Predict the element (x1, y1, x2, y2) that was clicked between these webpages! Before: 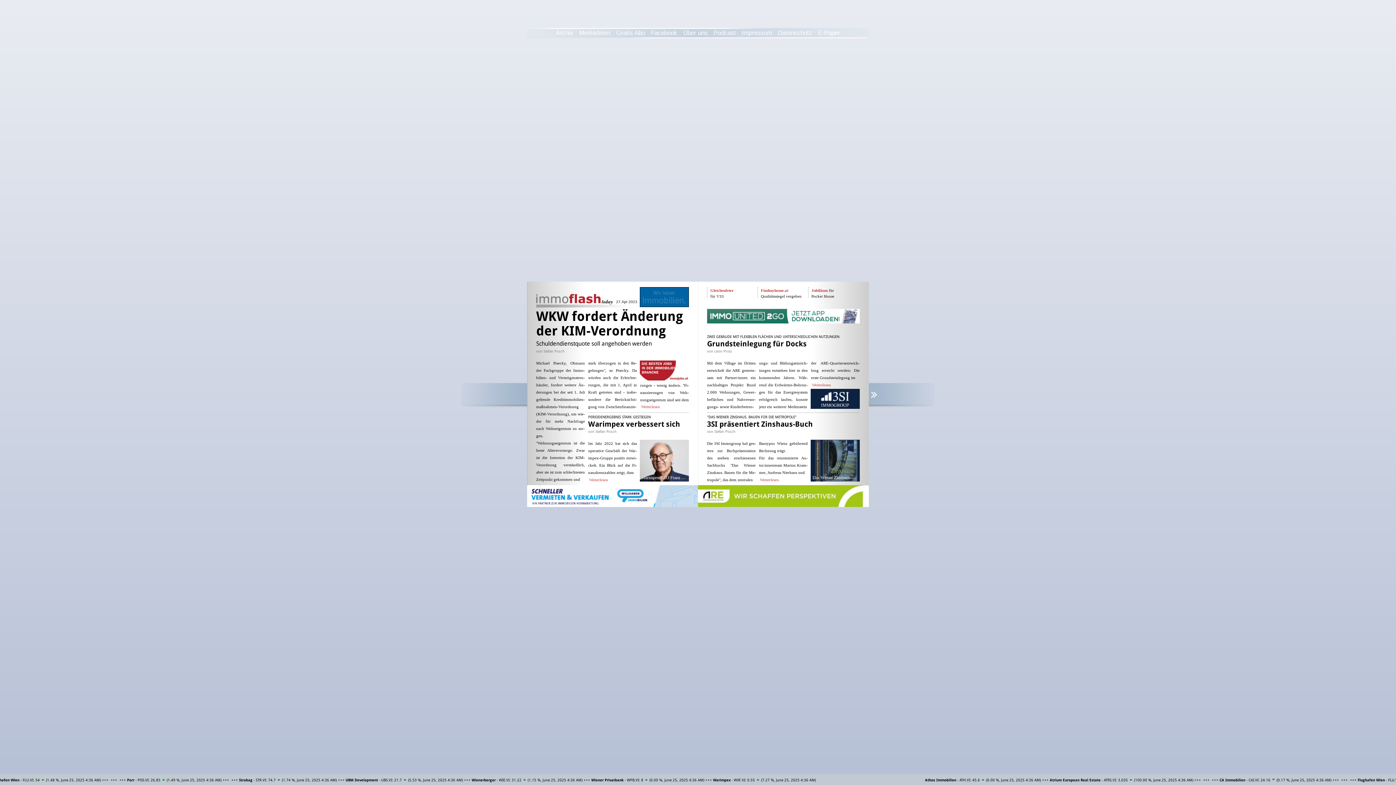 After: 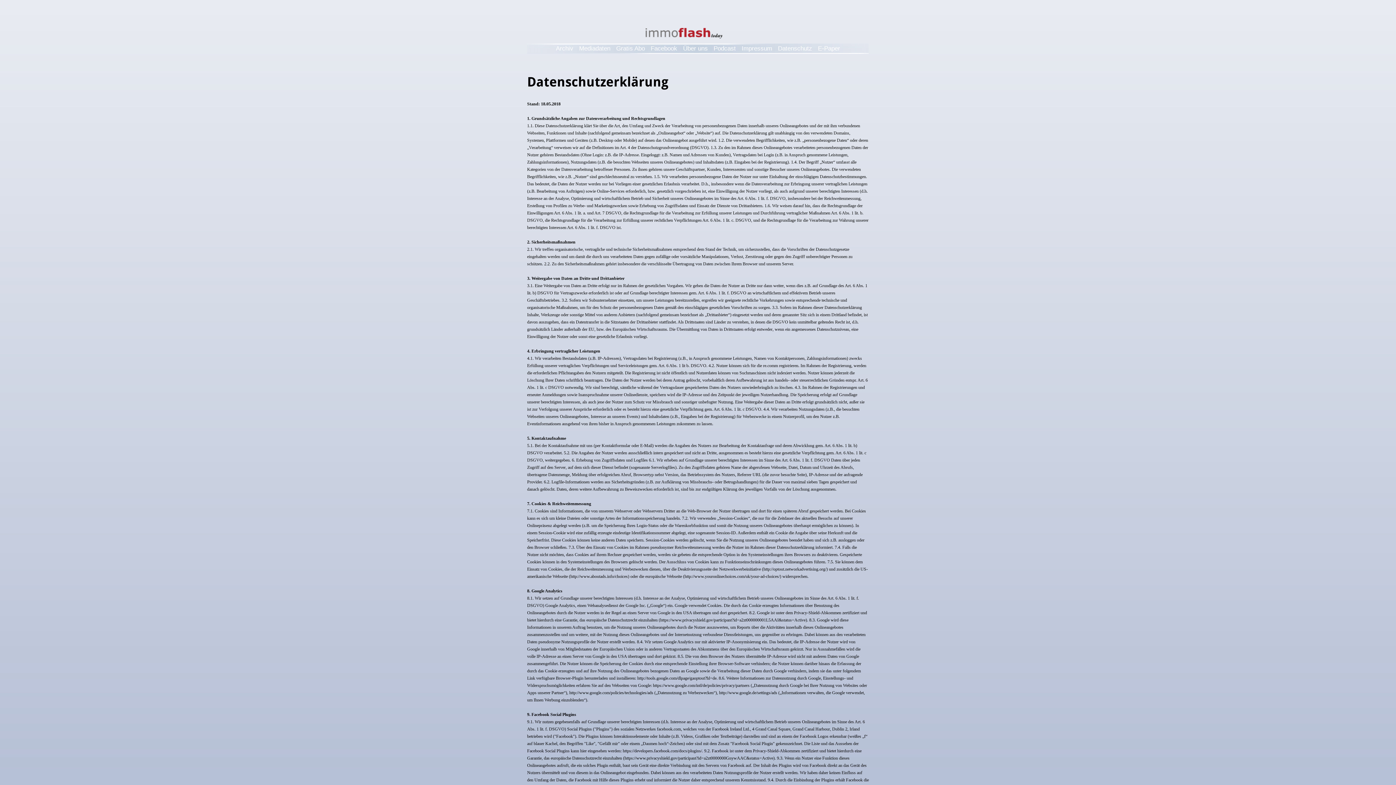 Action: label: Datenschutz bbox: (776, 27, 814, 38)